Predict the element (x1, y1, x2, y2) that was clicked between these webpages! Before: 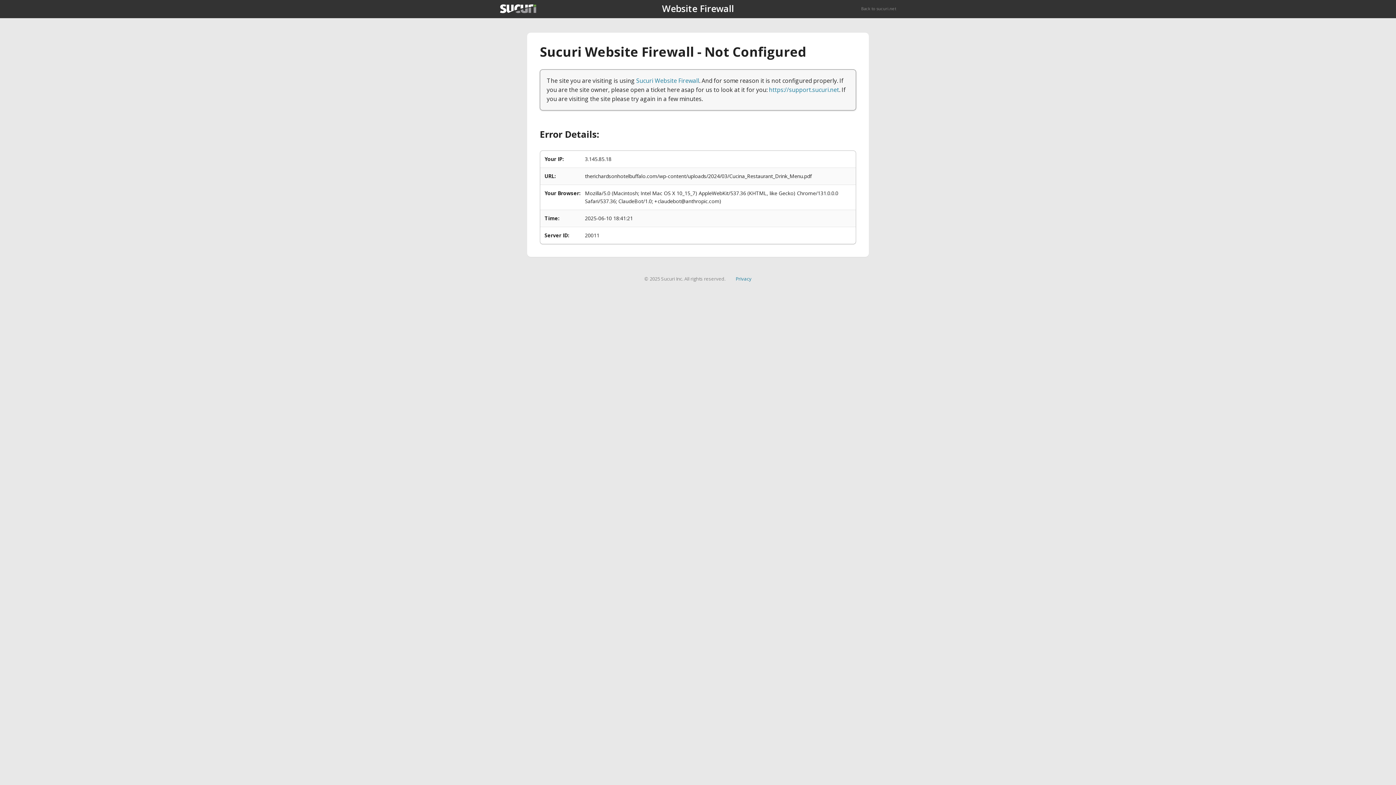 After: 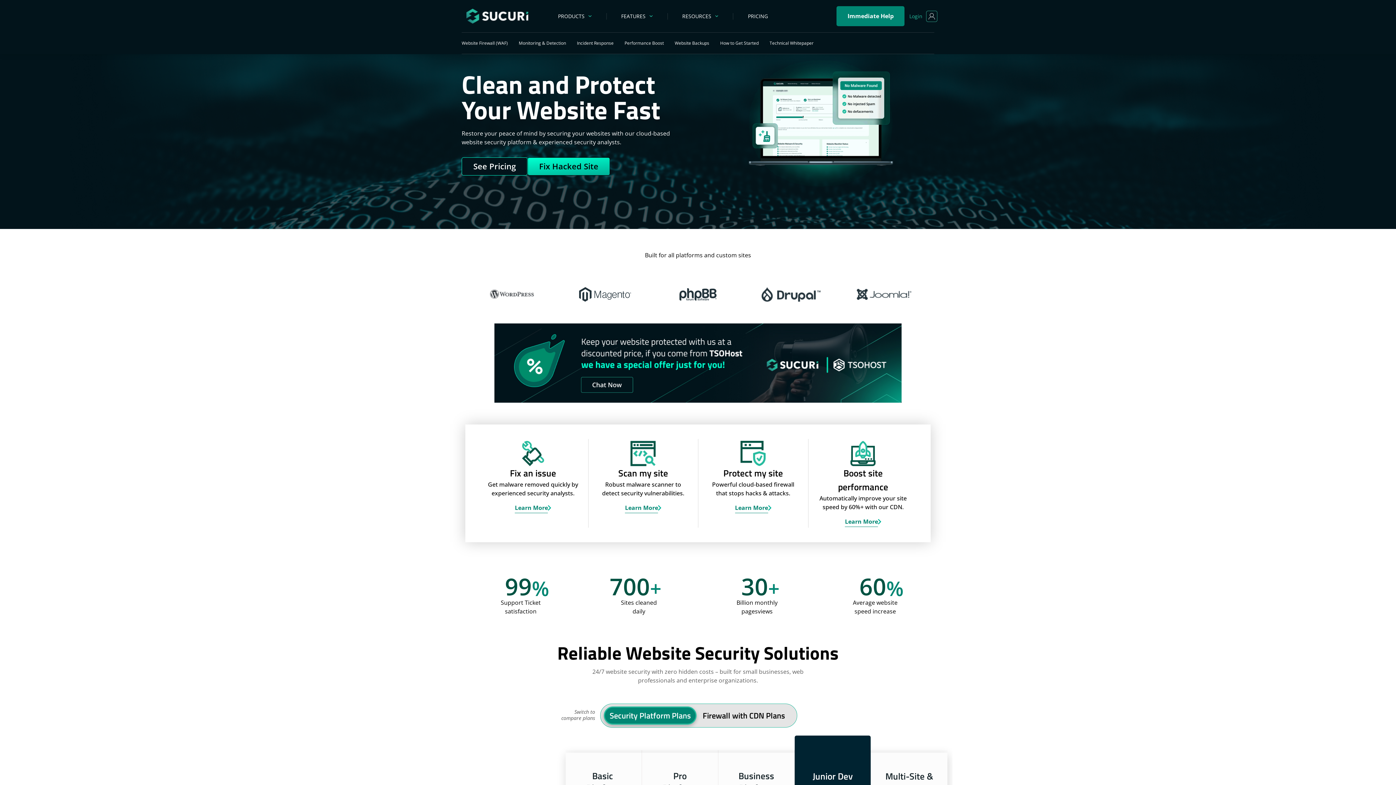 Action: label: Back to sucuri.net bbox: (861, 5, 896, 11)